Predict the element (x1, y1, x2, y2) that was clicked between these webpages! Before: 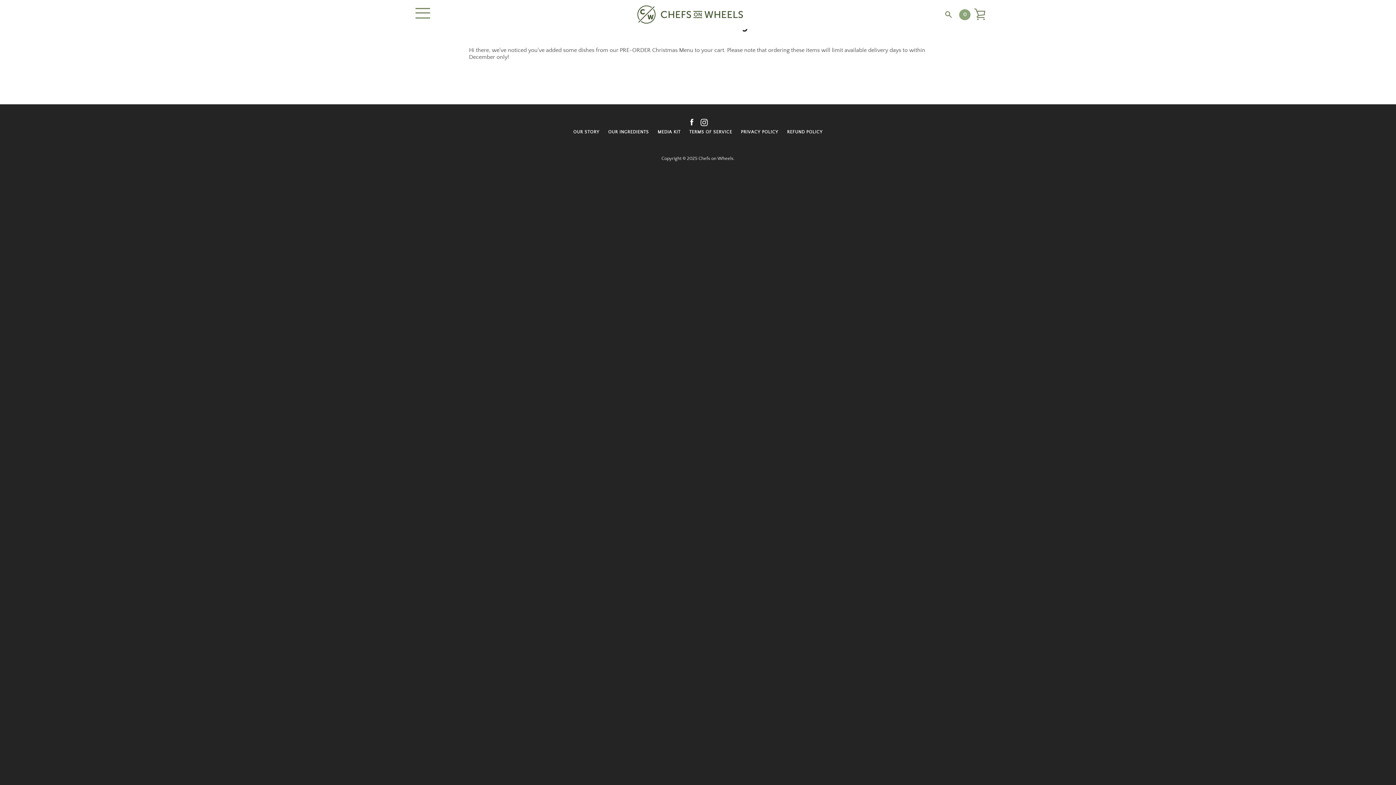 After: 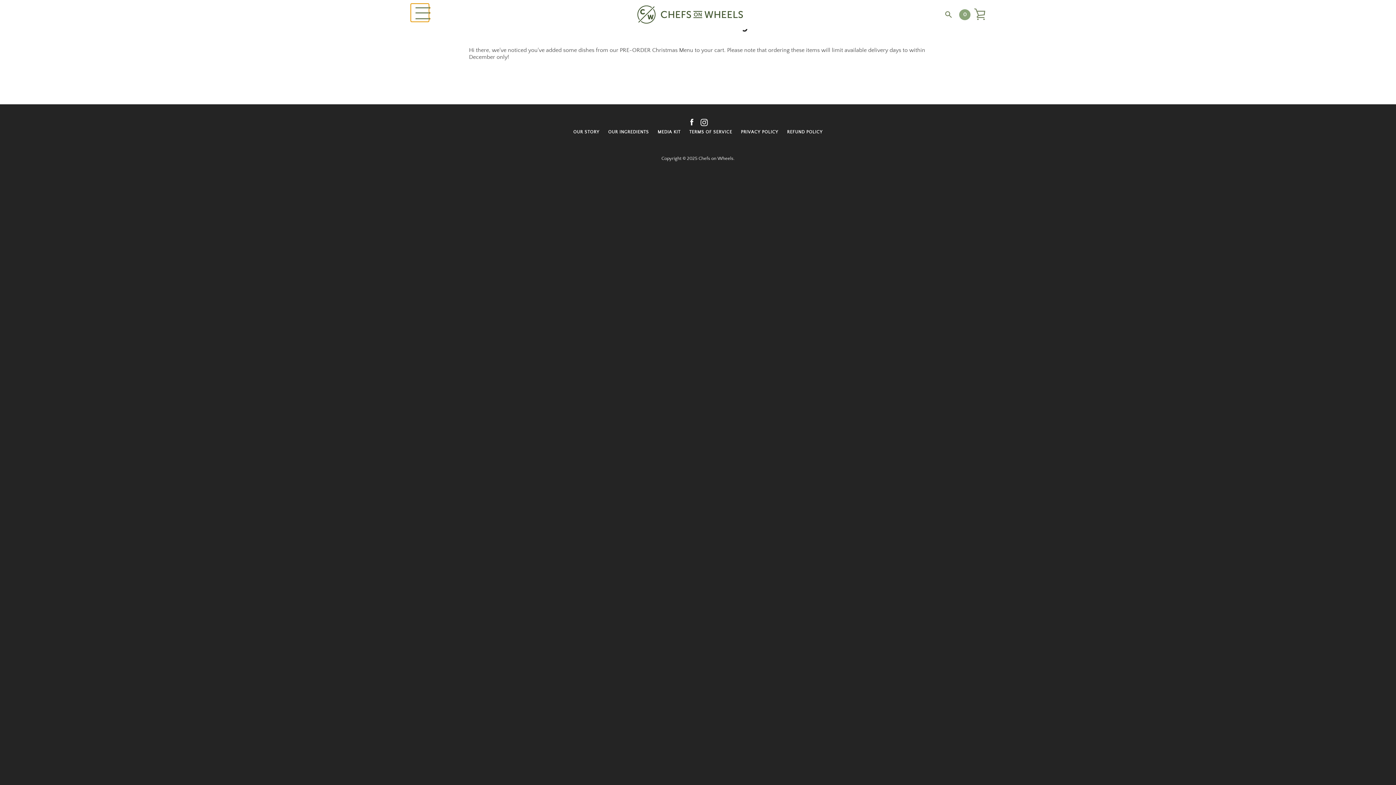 Action: bbox: (410, 3, 429, 21) label: MENU